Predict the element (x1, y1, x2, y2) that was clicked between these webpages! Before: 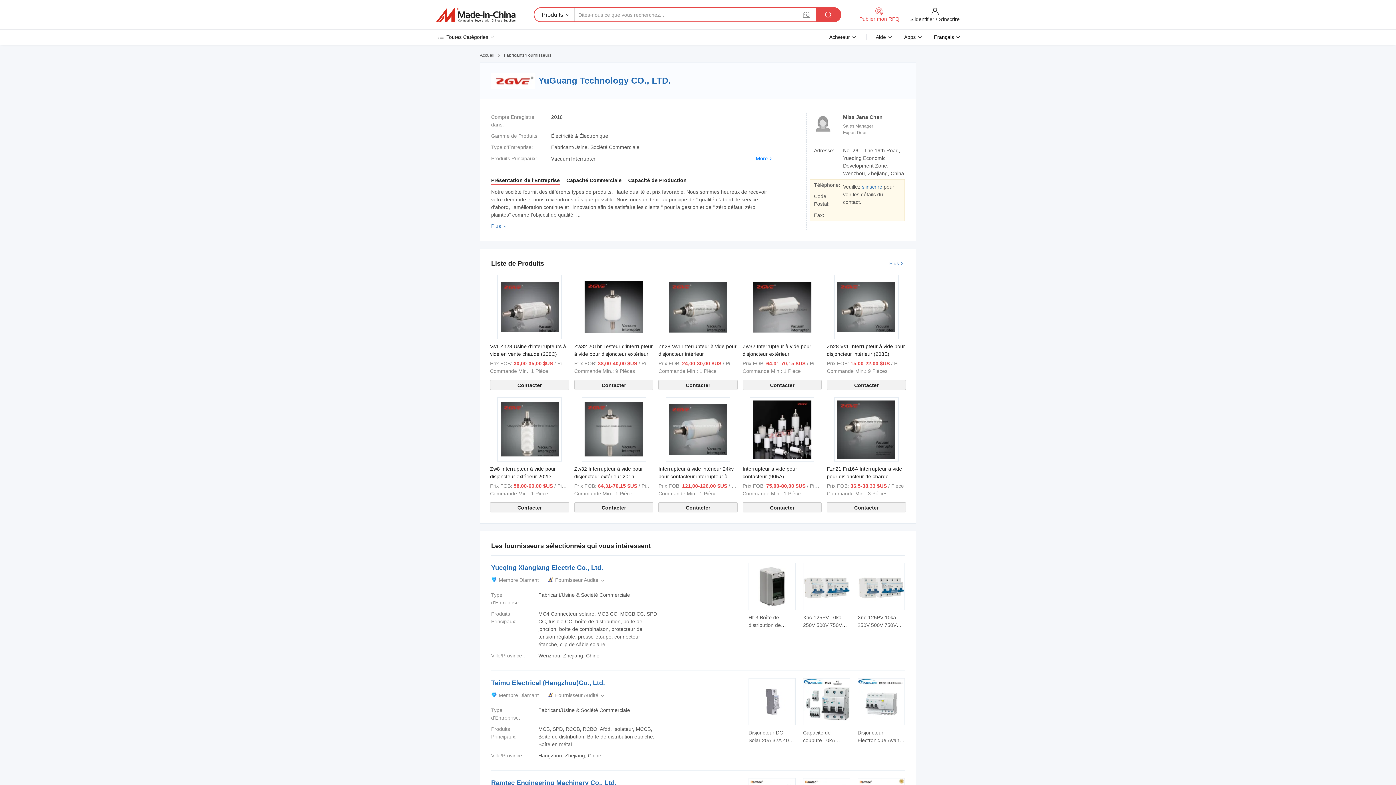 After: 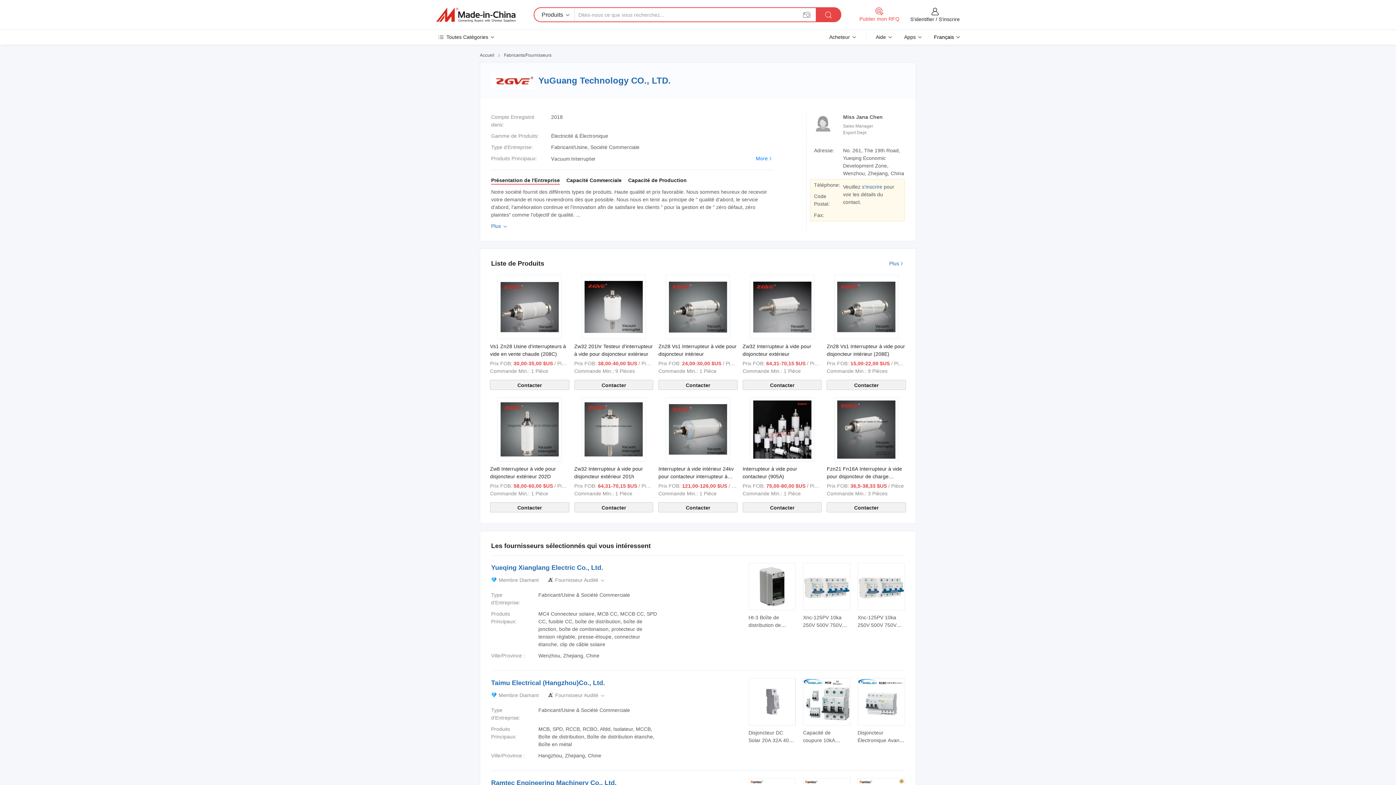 Action: bbox: (816, 7, 841, 22)